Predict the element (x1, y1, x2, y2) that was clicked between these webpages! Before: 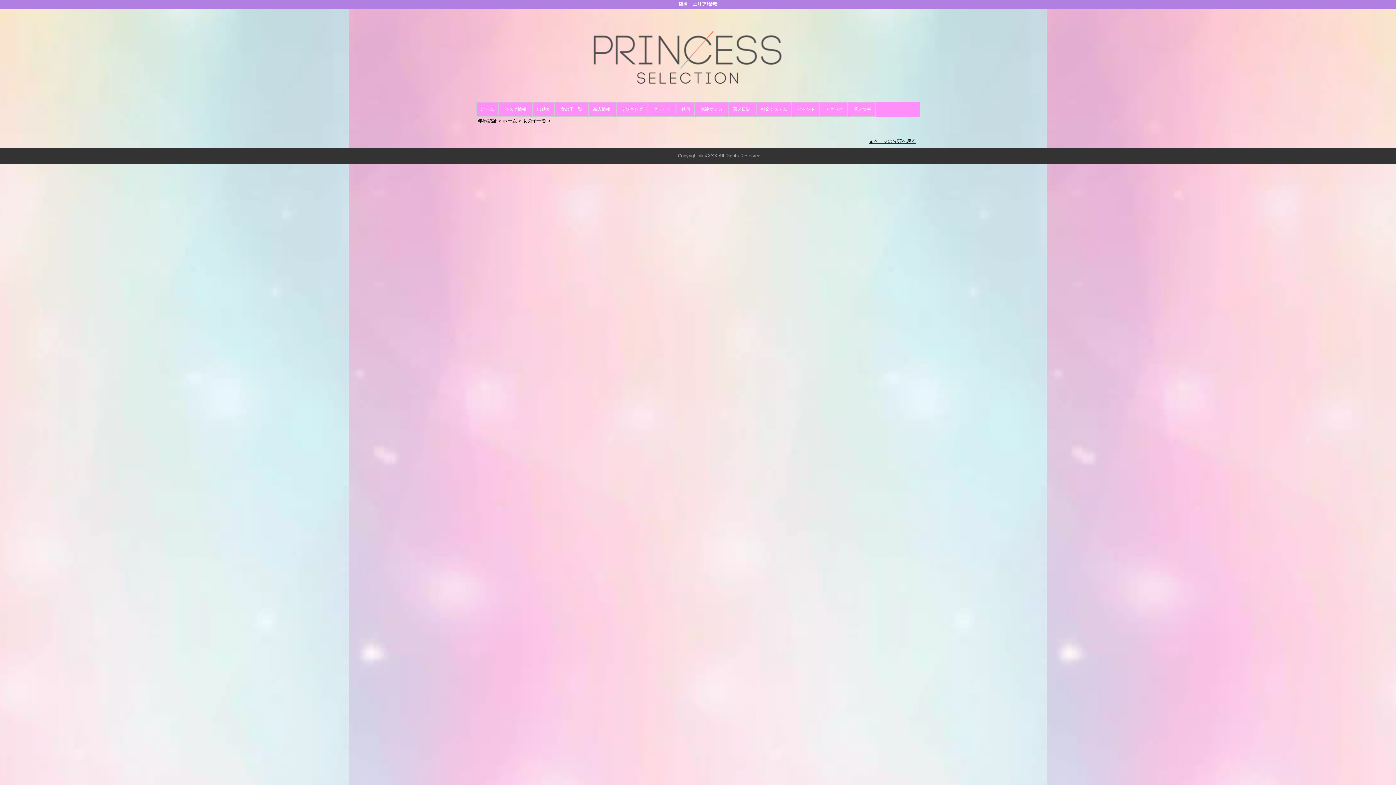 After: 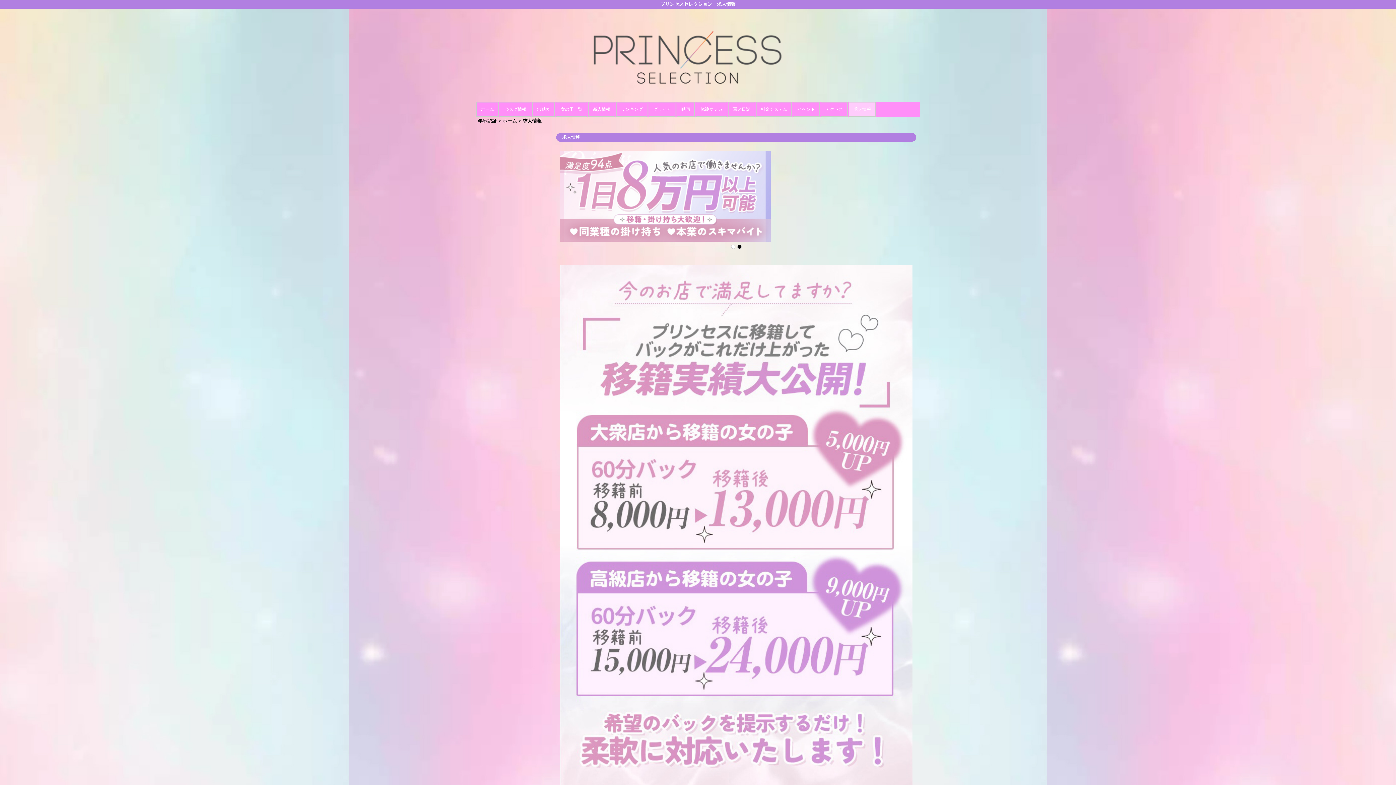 Action: label: 求人情報 bbox: (849, 102, 876, 116)